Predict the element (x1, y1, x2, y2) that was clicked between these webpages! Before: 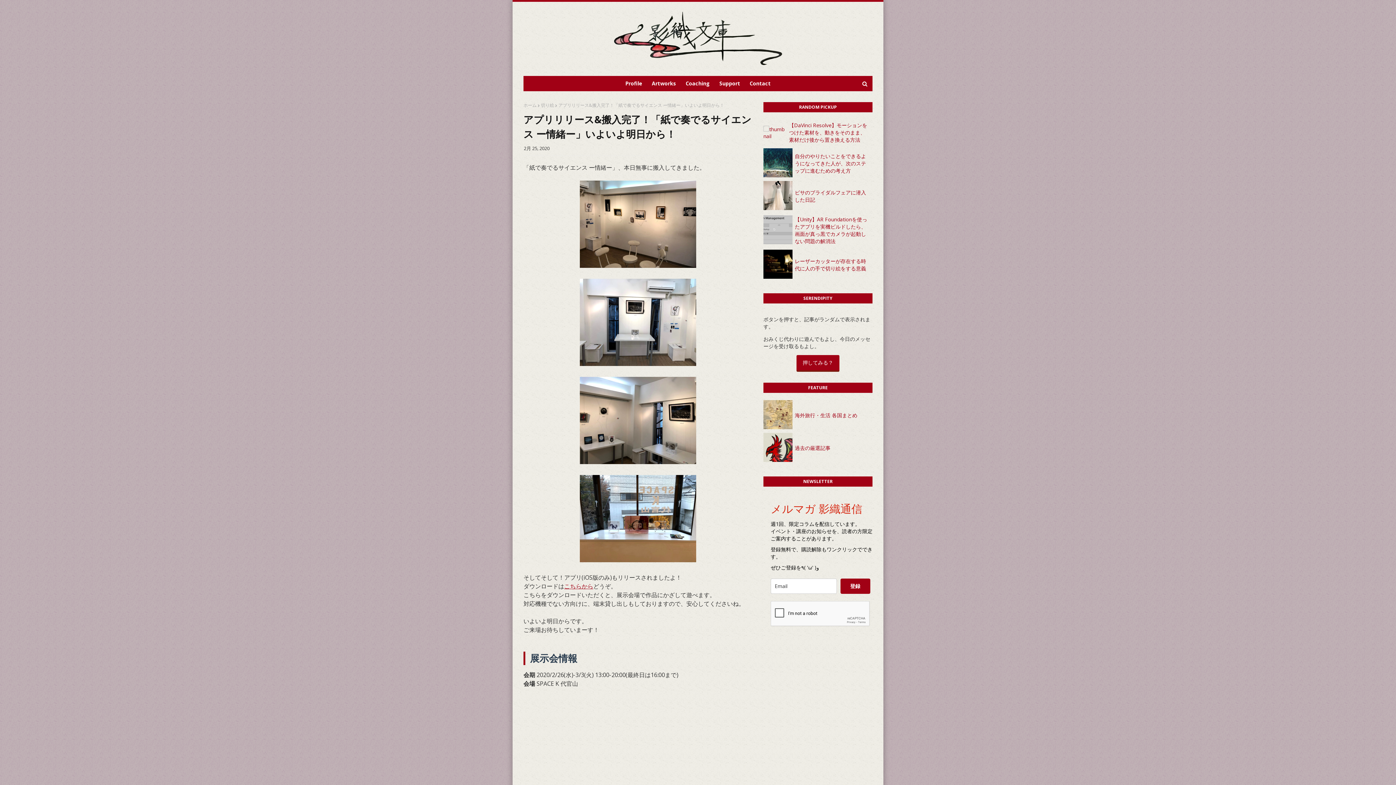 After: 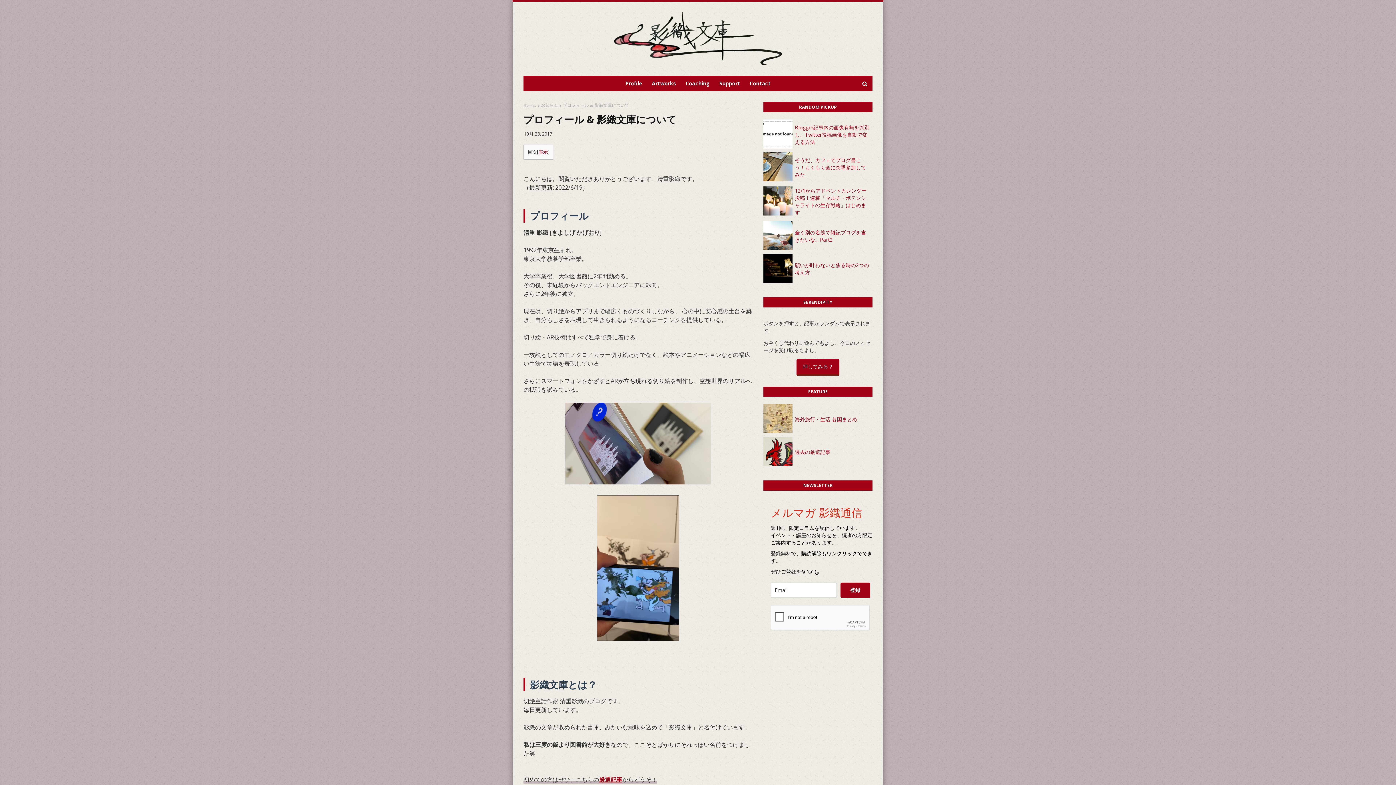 Action: bbox: (621, 75, 646, 91) label: Profile